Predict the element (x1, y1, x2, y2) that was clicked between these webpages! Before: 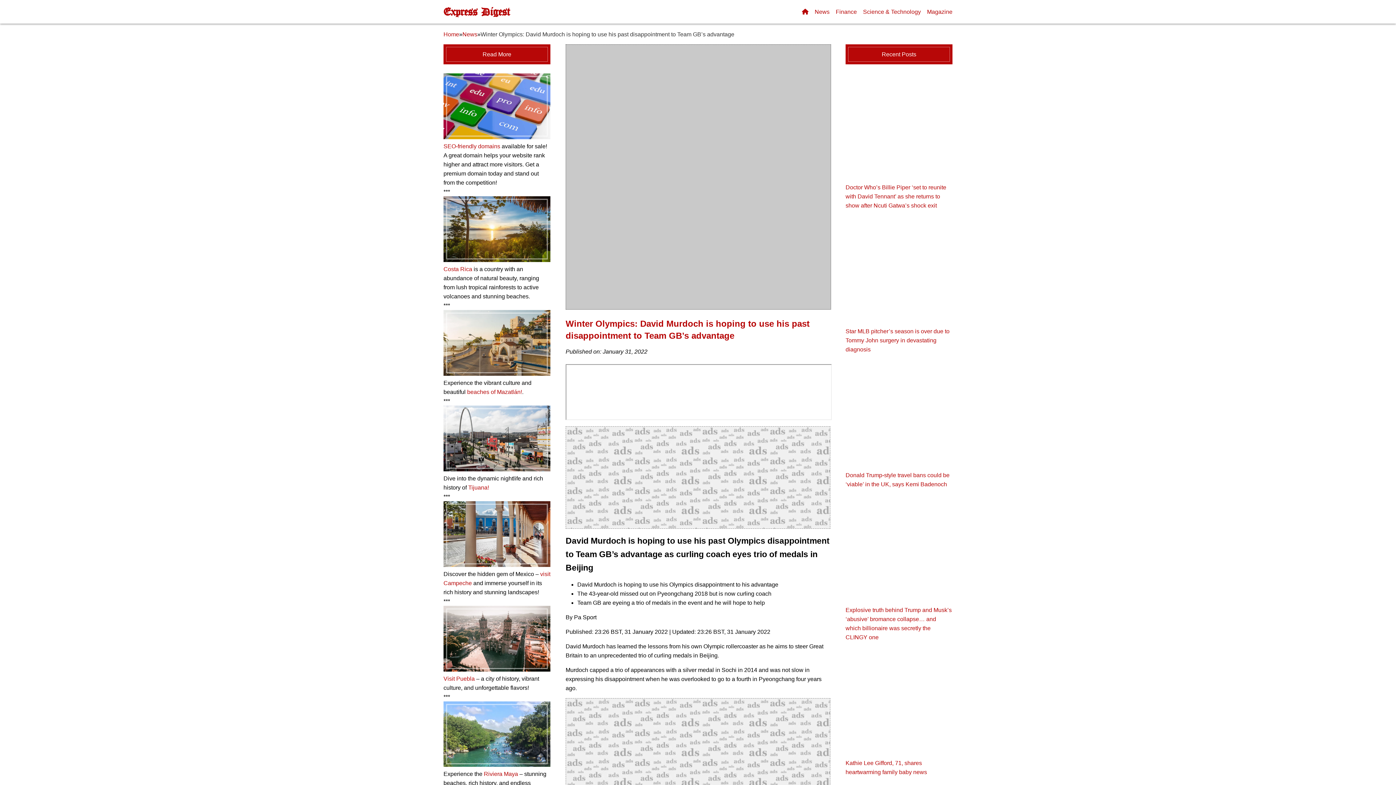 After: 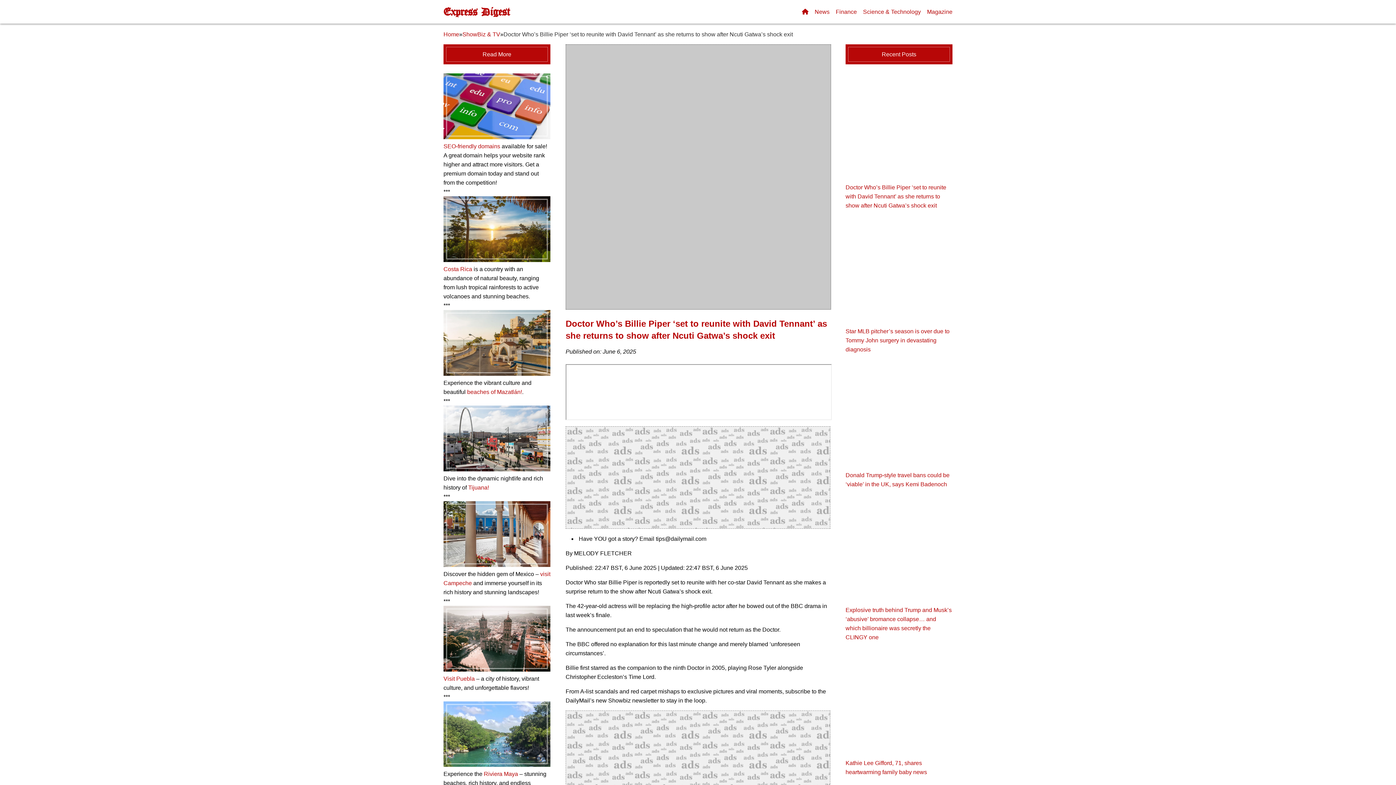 Action: label: Doctor Who’s Billie Piper ‘set to reunite with David Tennant’ as she returns to show after Ncuti Gatwa’s shock exit bbox: (845, 184, 946, 208)